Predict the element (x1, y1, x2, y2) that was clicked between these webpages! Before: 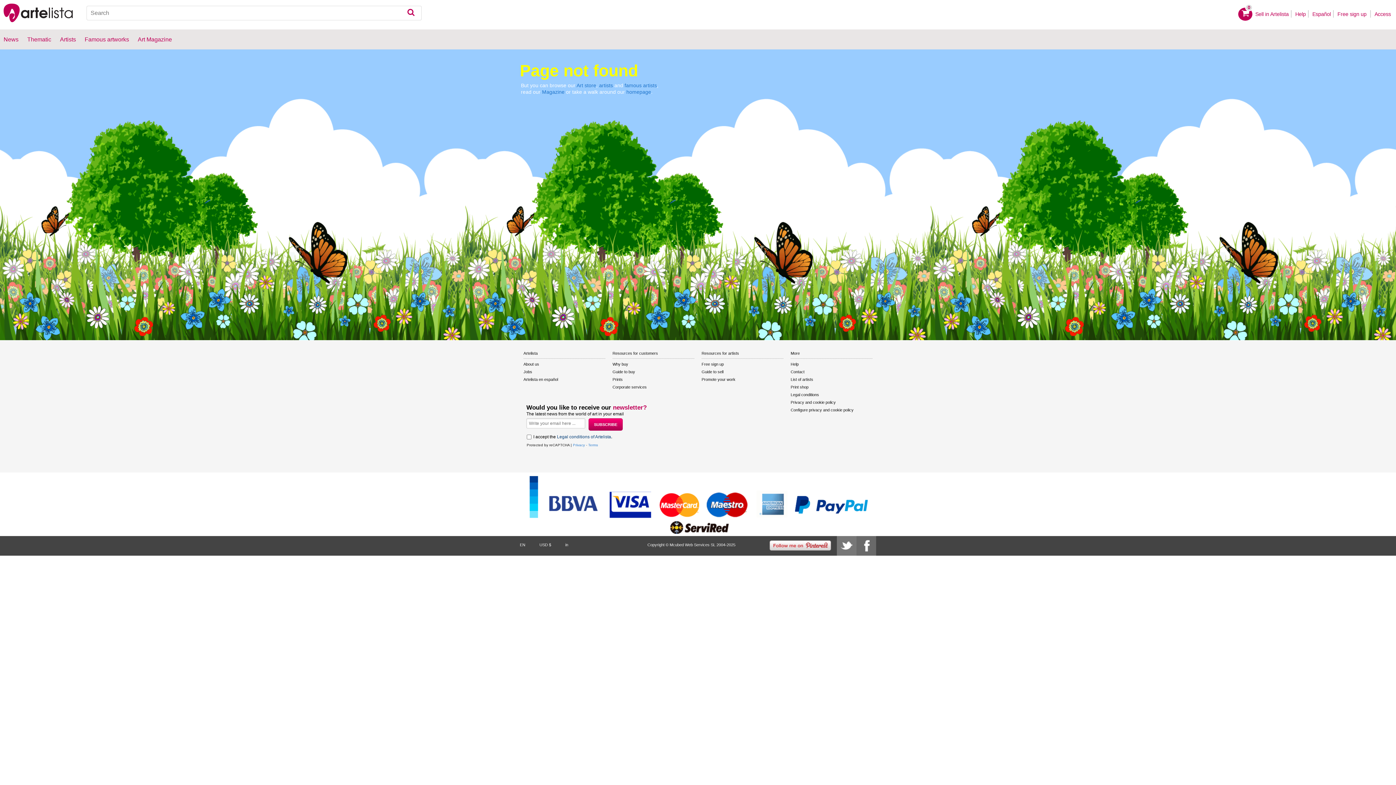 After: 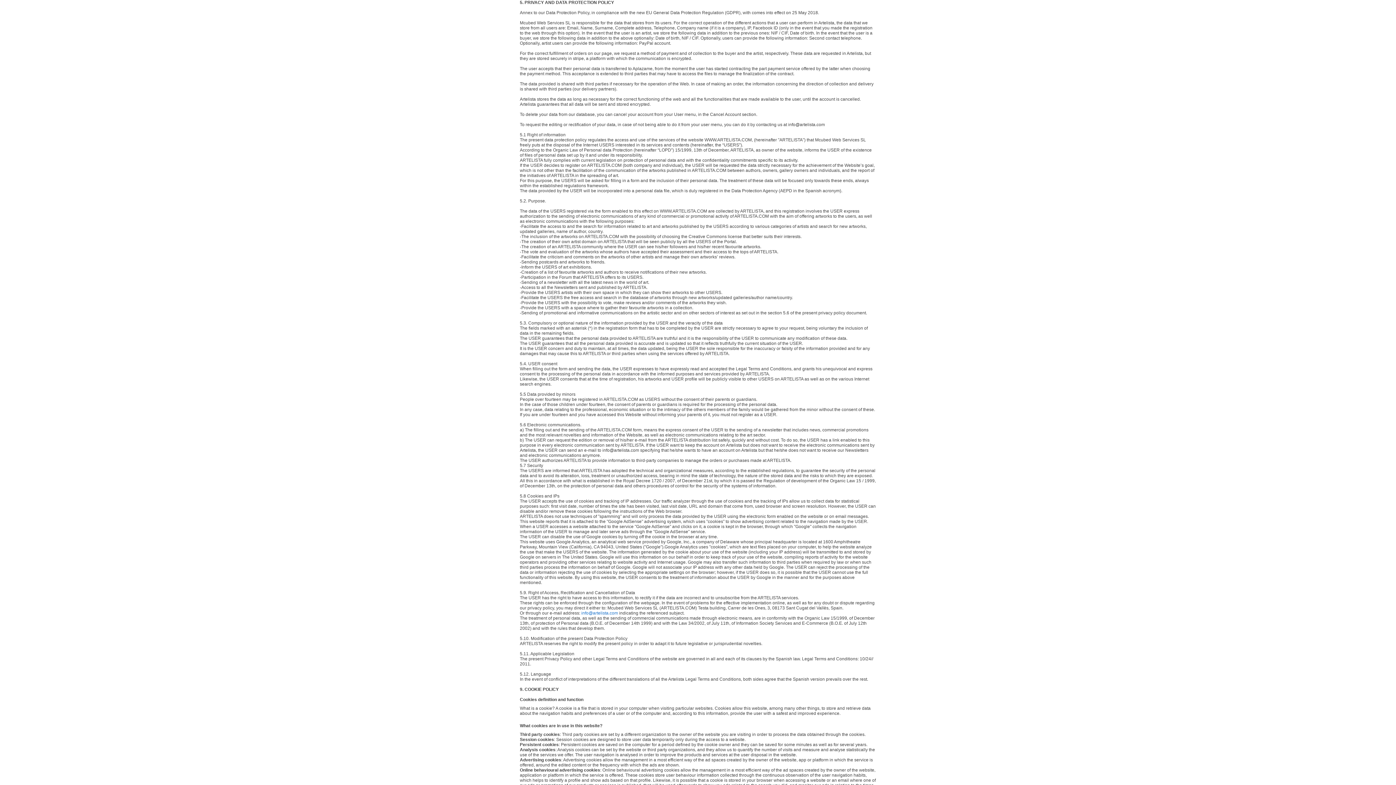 Action: label: Privacy and cookie policy bbox: (790, 398, 872, 406)